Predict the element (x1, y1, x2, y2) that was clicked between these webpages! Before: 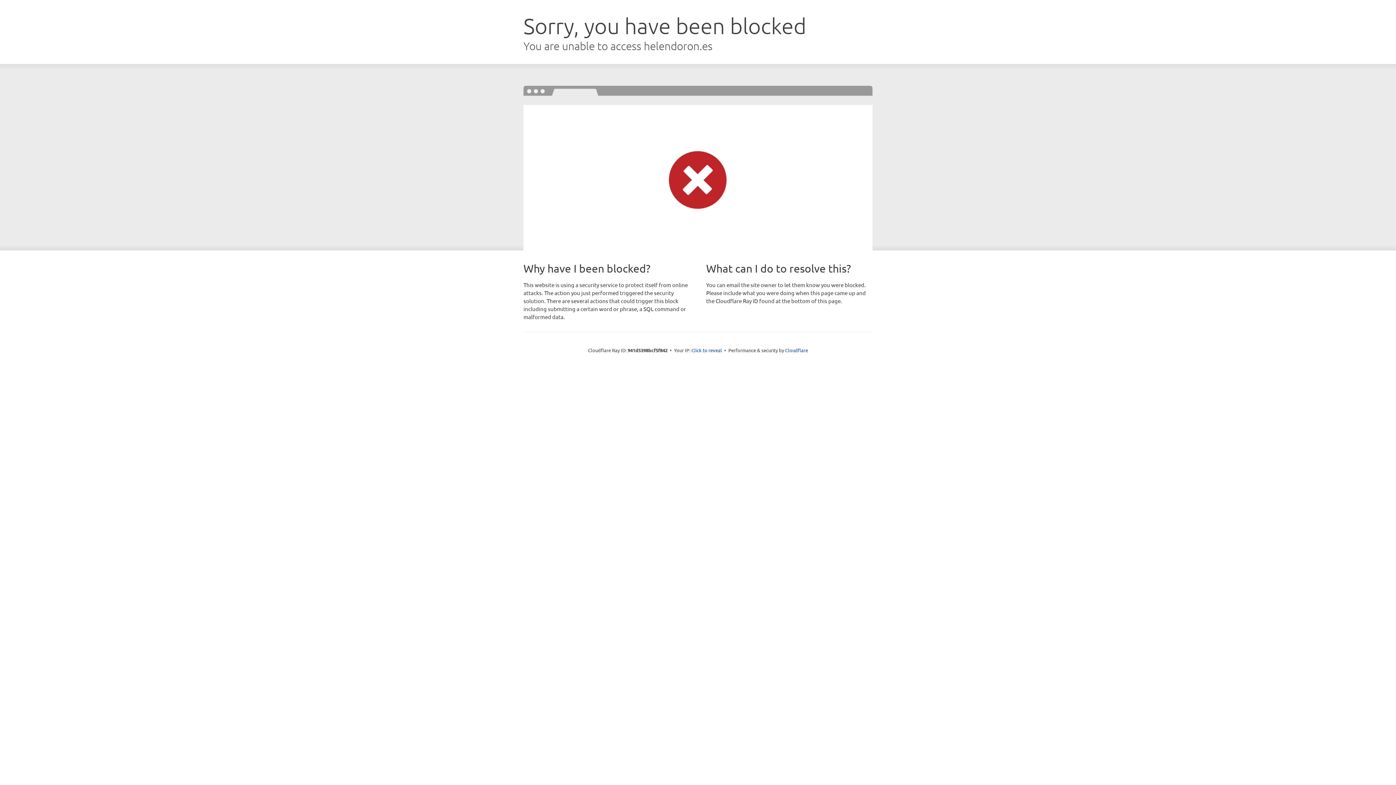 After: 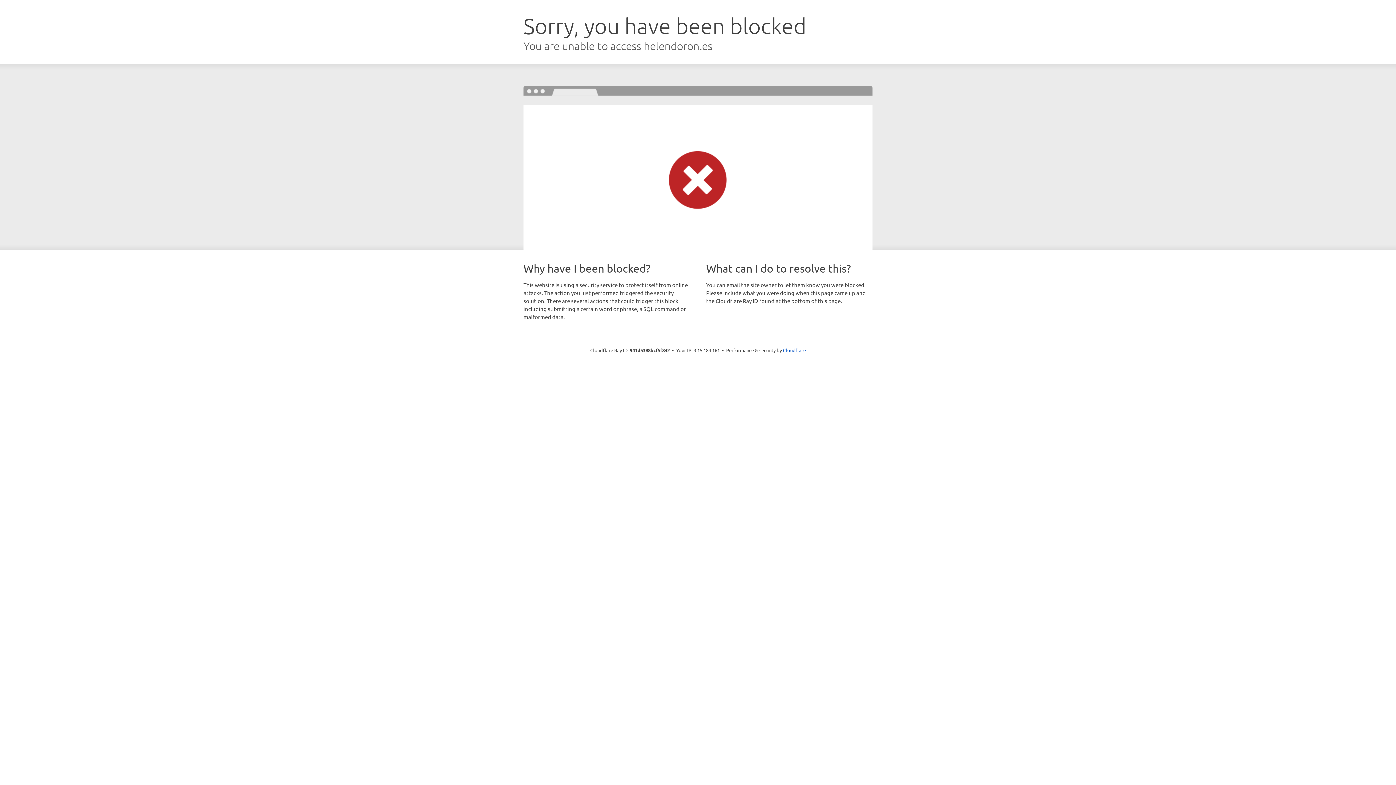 Action: label: Click to reveal bbox: (691, 346, 722, 353)